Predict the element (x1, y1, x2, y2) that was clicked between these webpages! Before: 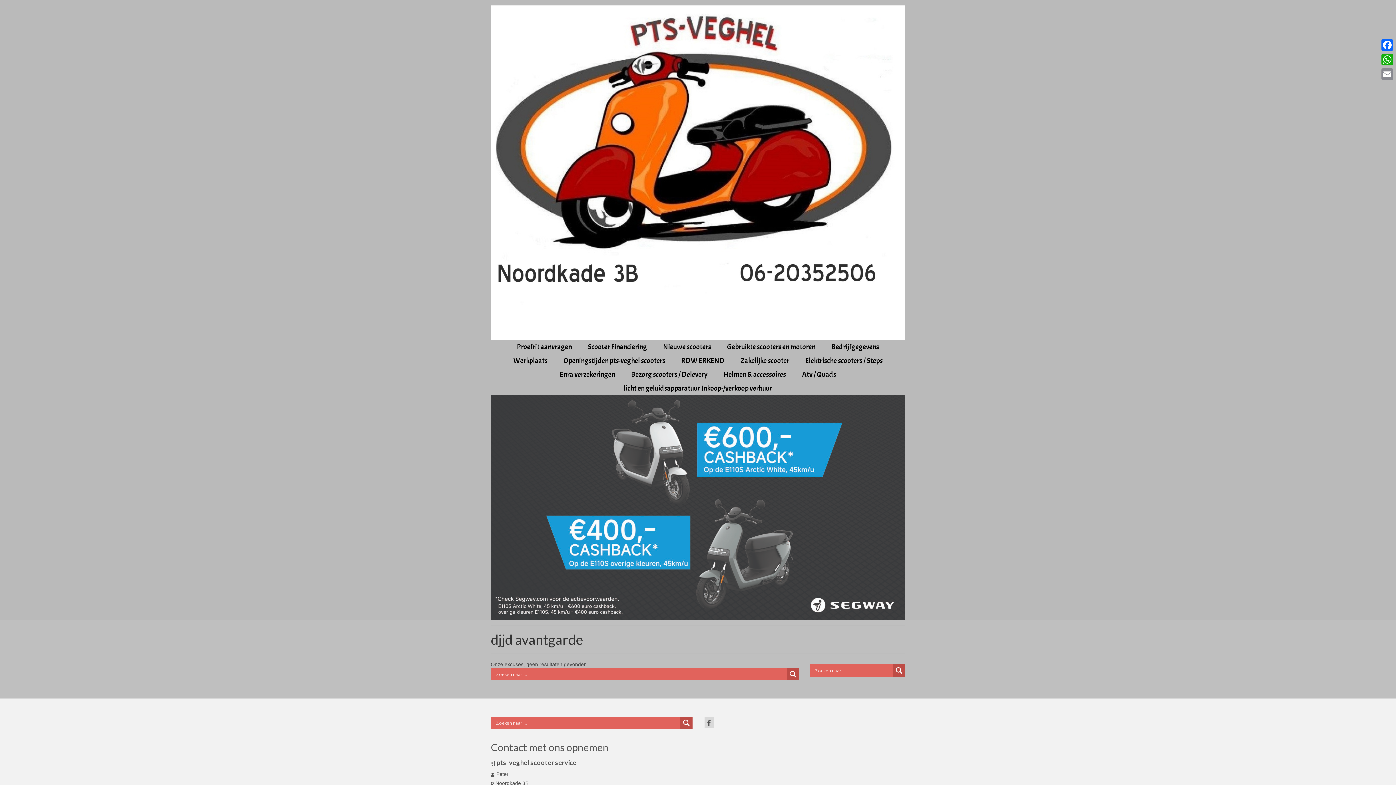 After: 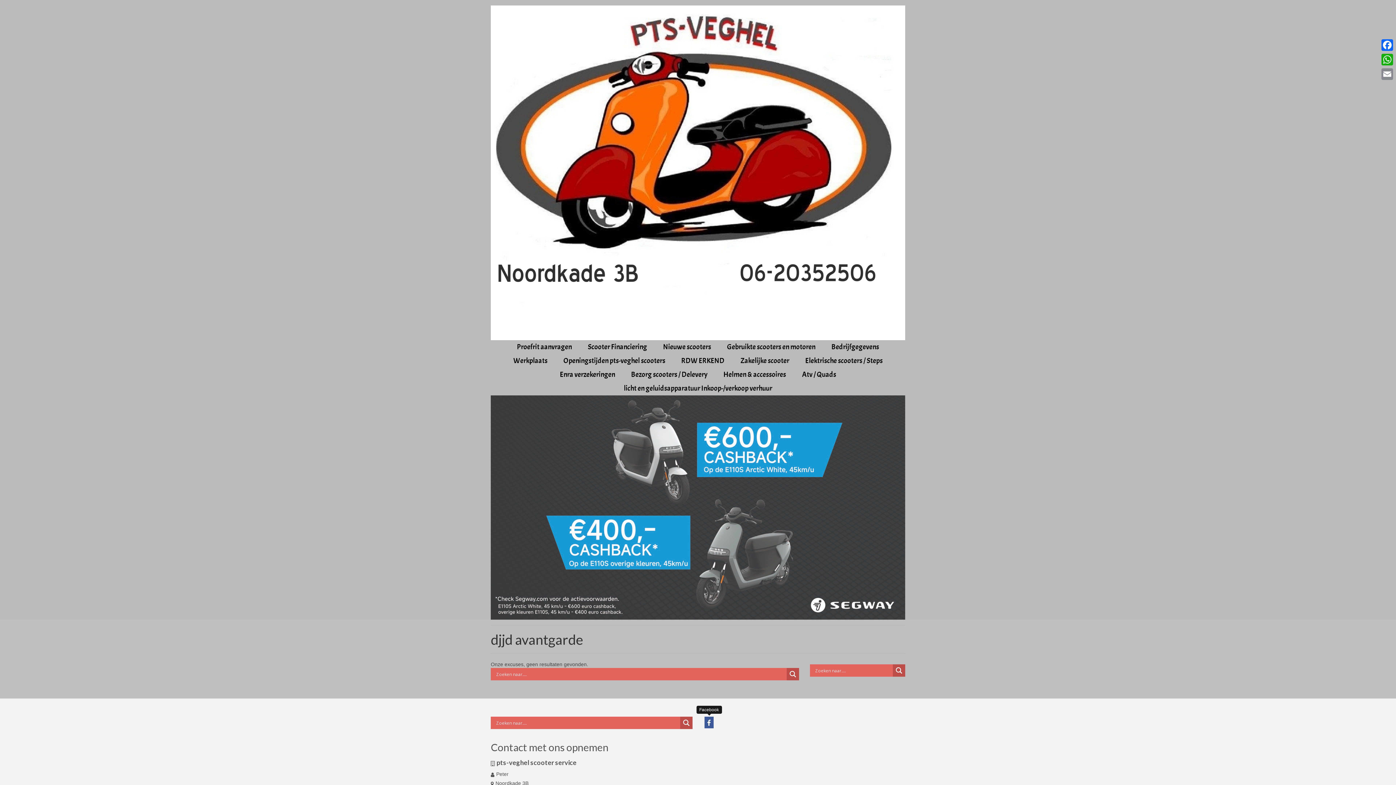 Action: bbox: (704, 717, 713, 728)